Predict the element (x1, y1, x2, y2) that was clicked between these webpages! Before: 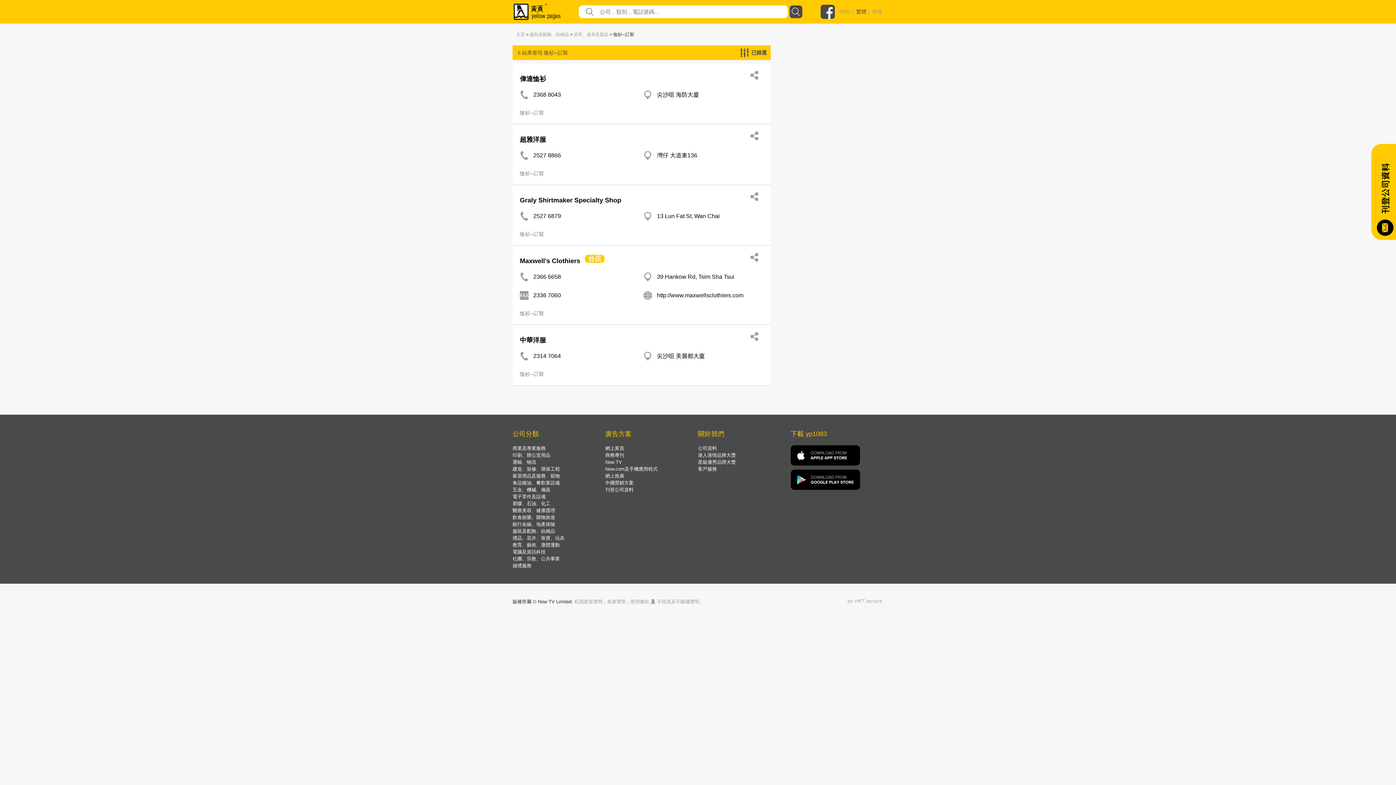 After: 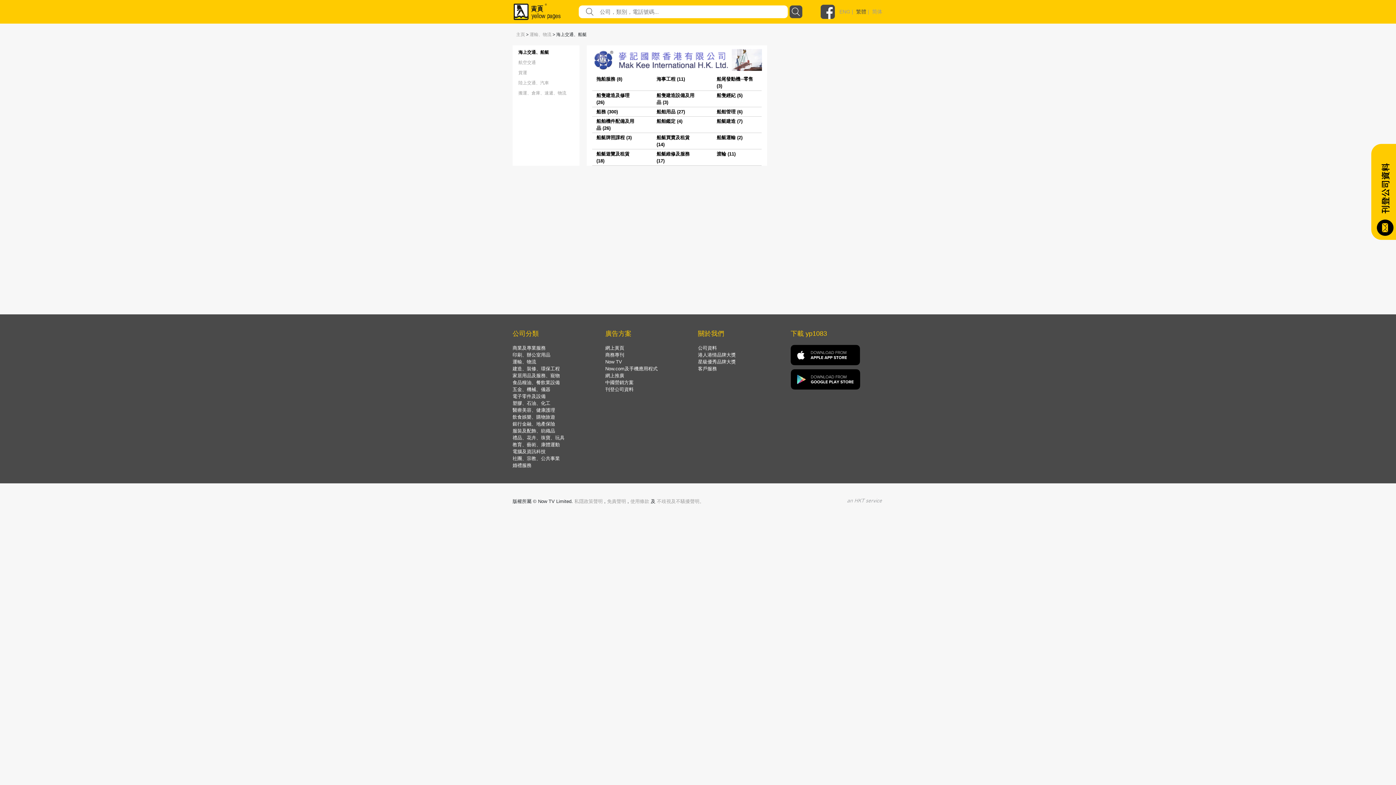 Action: label: 運輸、物流 bbox: (512, 459, 536, 465)